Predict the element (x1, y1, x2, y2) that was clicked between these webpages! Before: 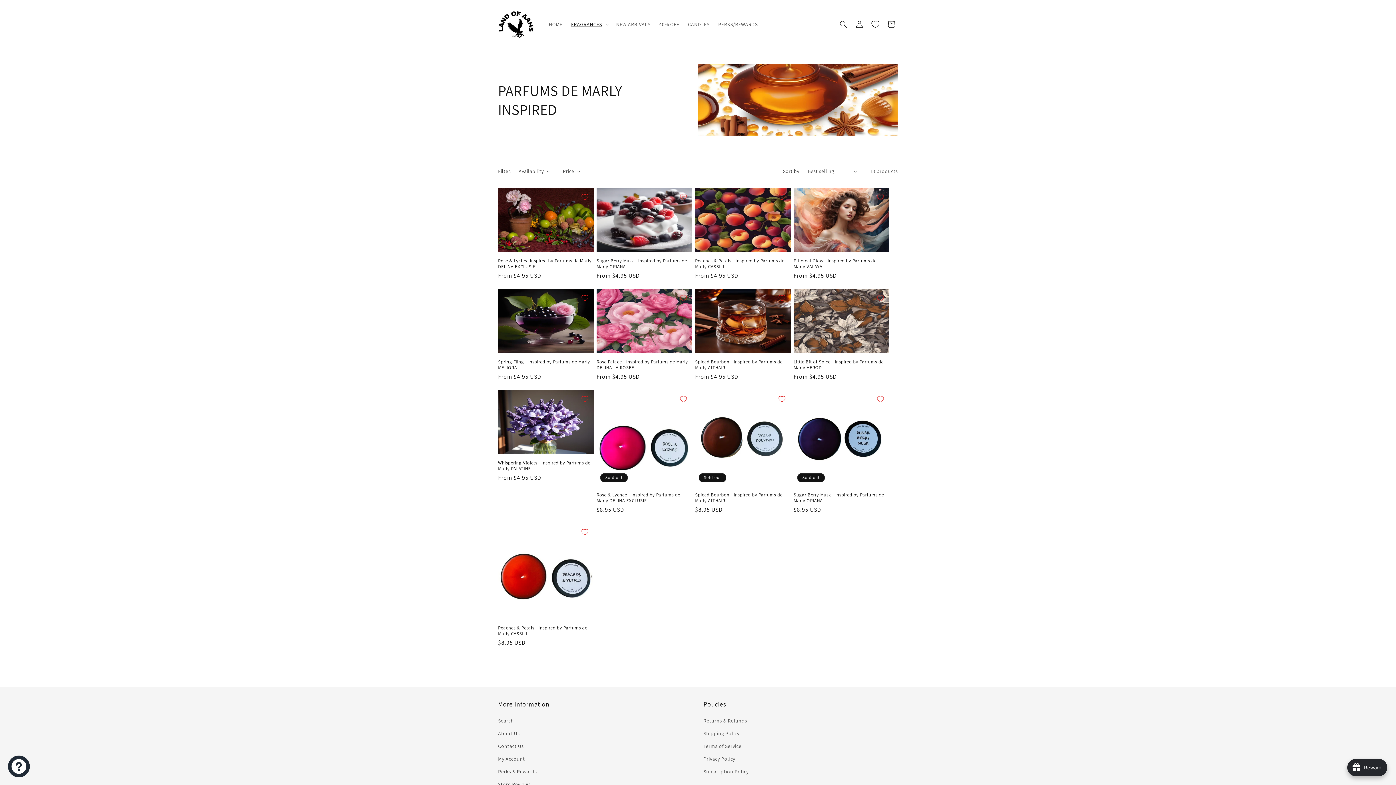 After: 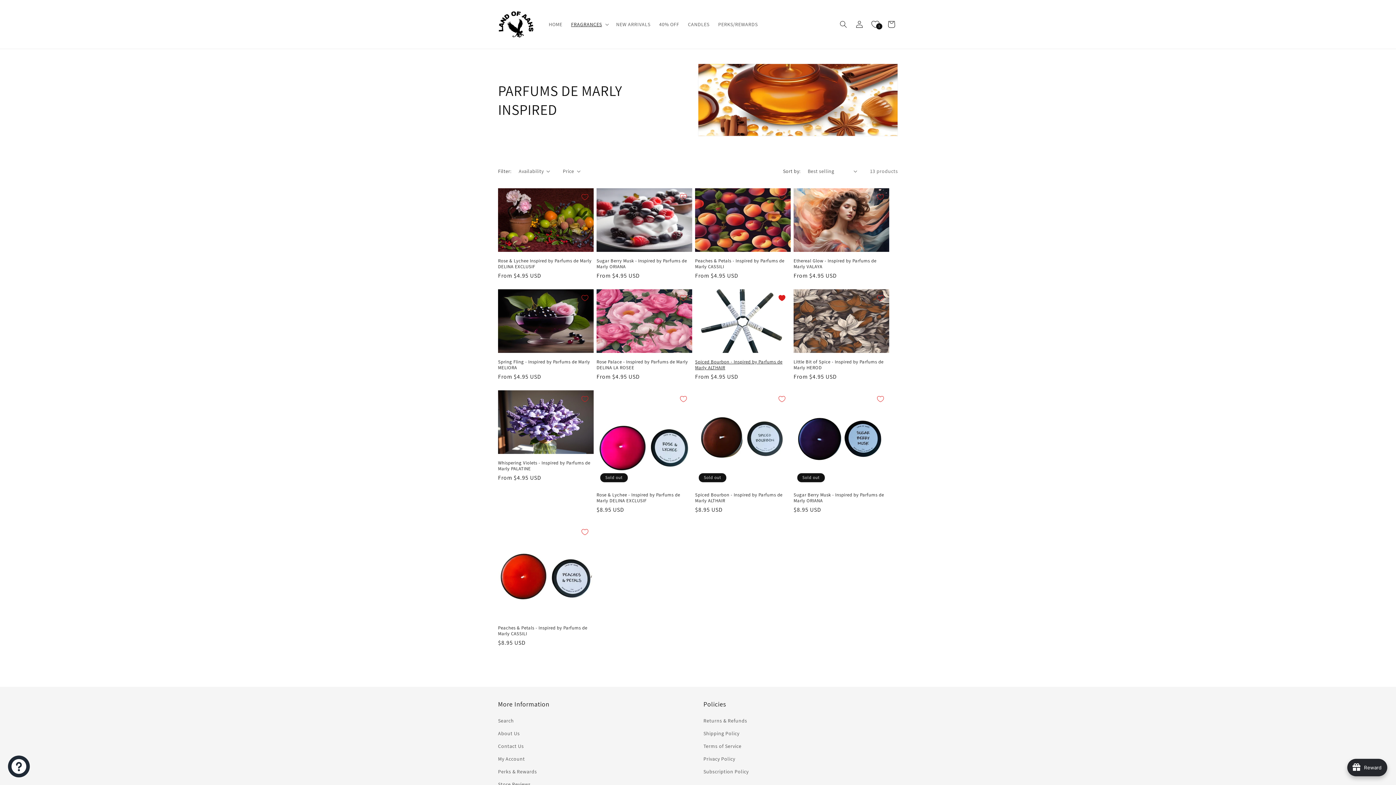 Action: bbox: (773, 289, 790, 306) label: Add to Wishlist